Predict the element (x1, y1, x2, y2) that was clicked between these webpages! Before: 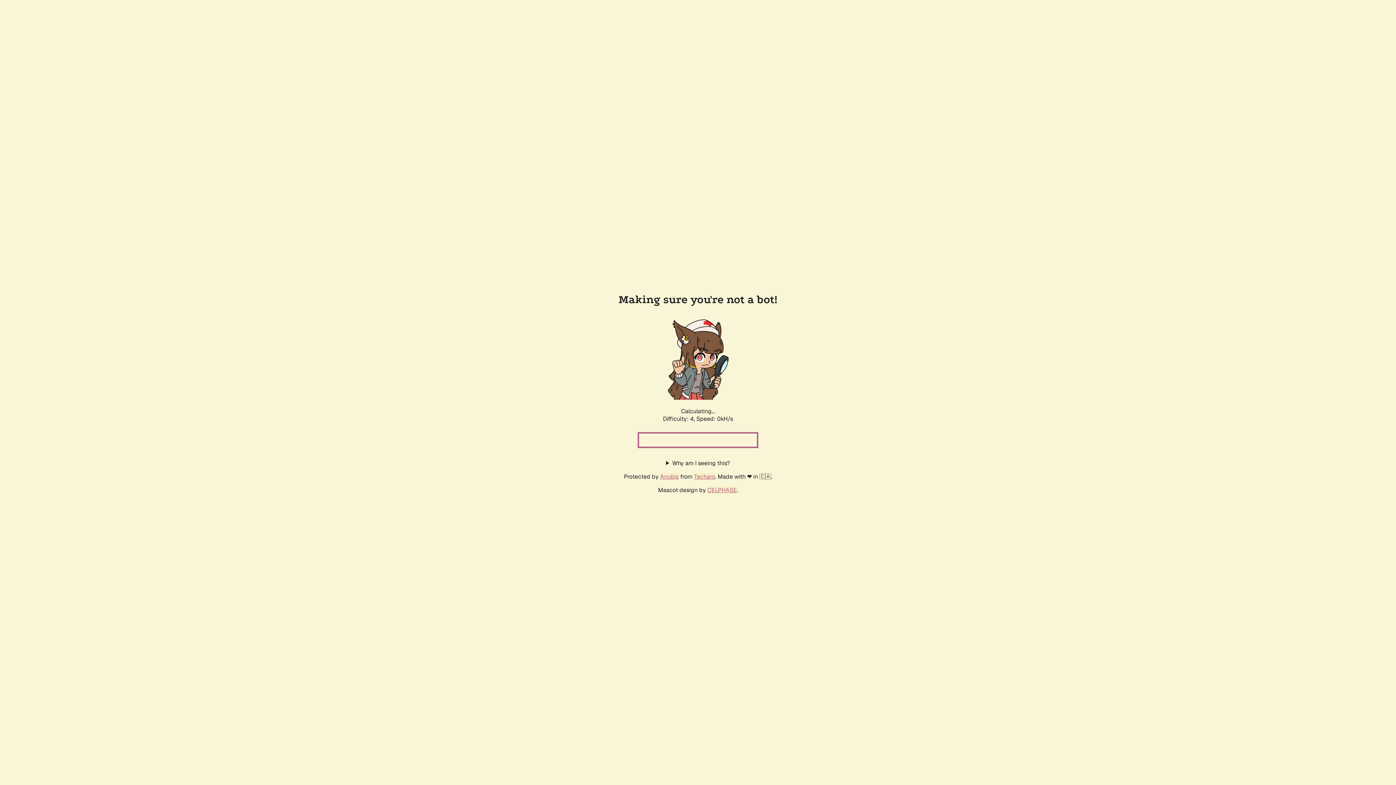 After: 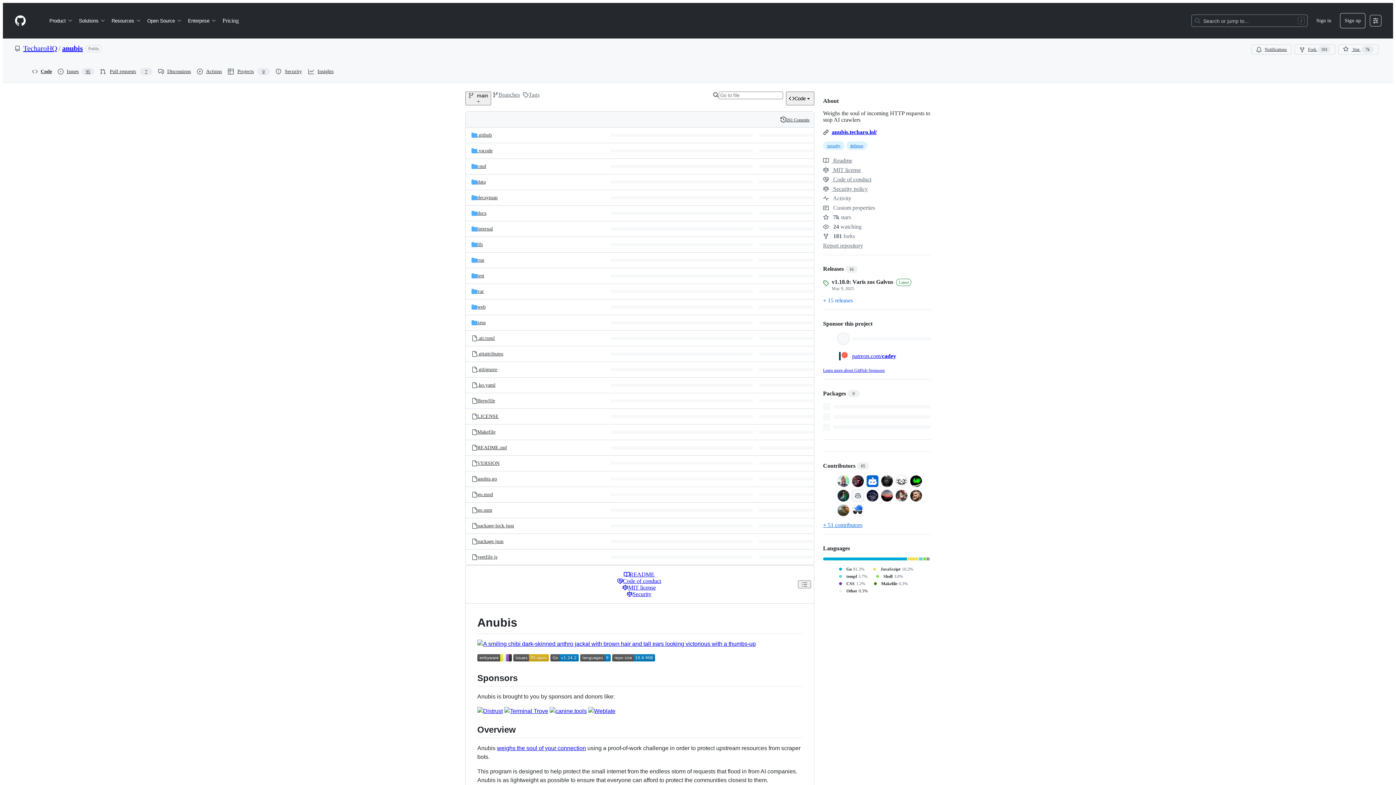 Action: label: Anubis bbox: (660, 472, 678, 480)